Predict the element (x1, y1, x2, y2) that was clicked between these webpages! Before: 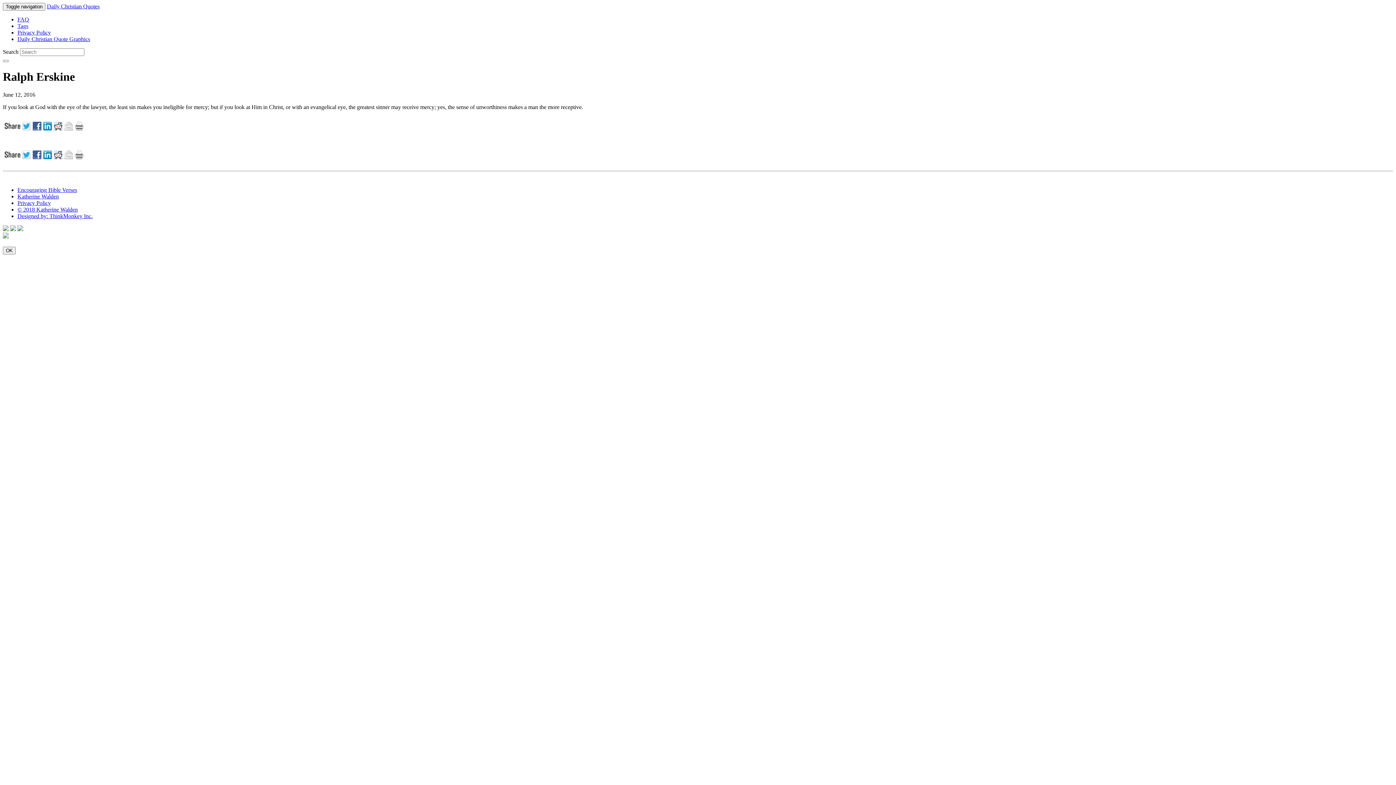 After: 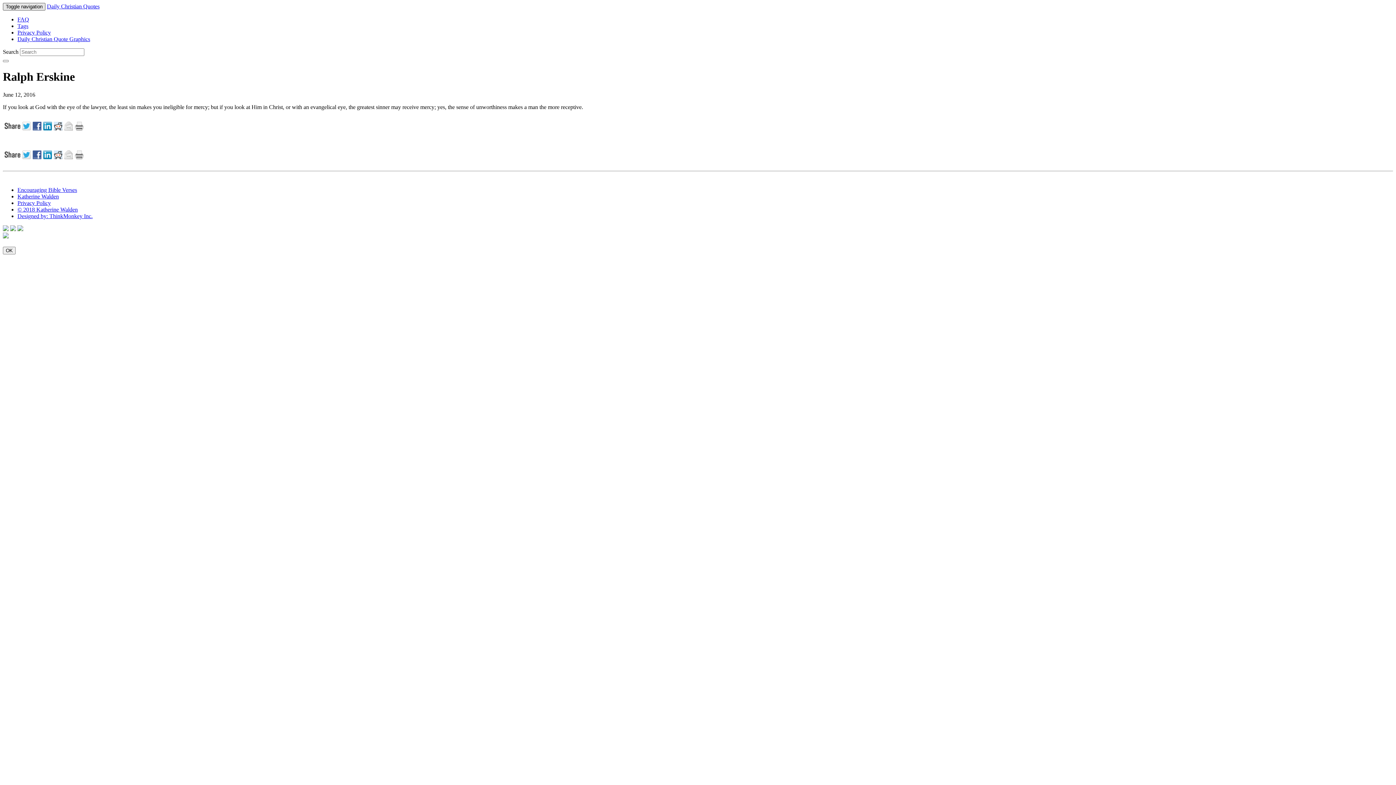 Action: label: Toggle navigation bbox: (2, 2, 45, 10)